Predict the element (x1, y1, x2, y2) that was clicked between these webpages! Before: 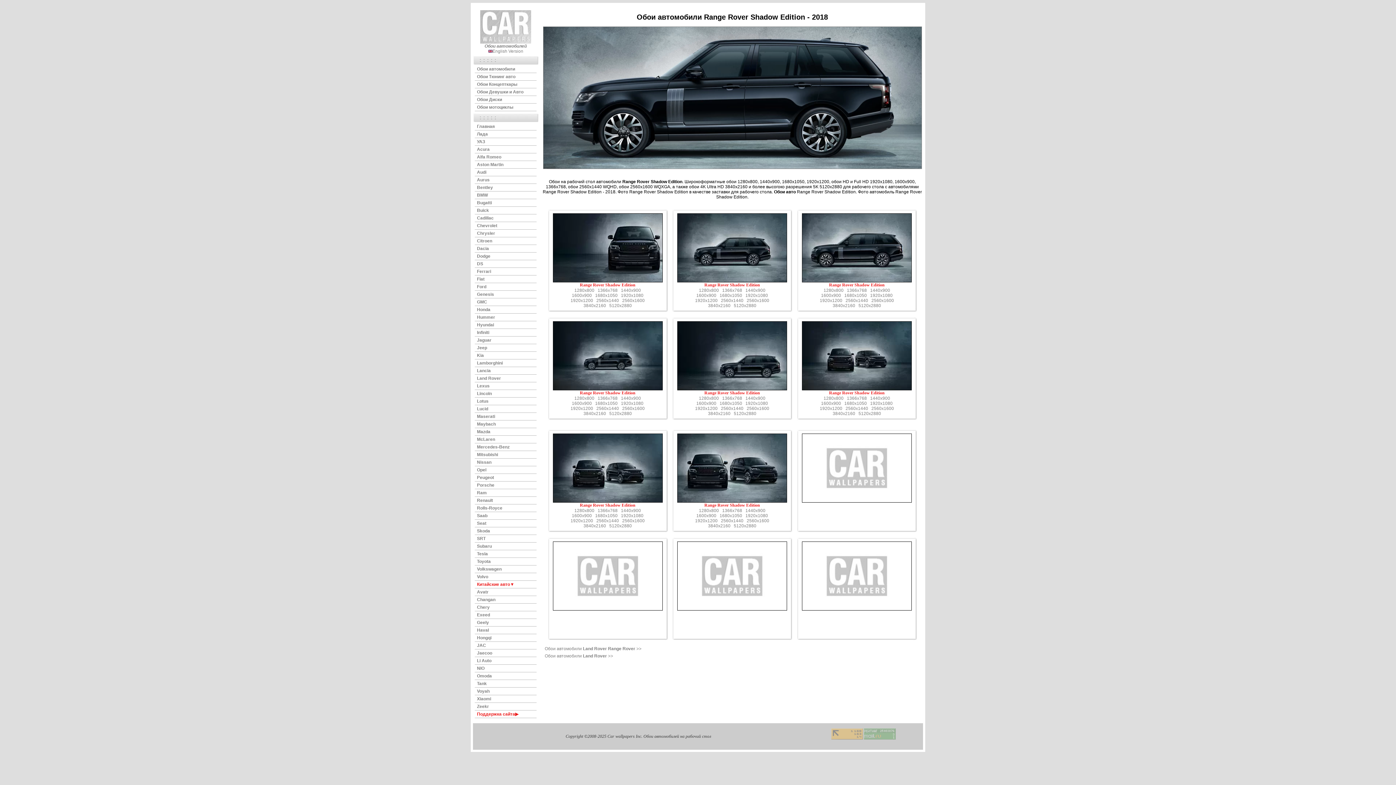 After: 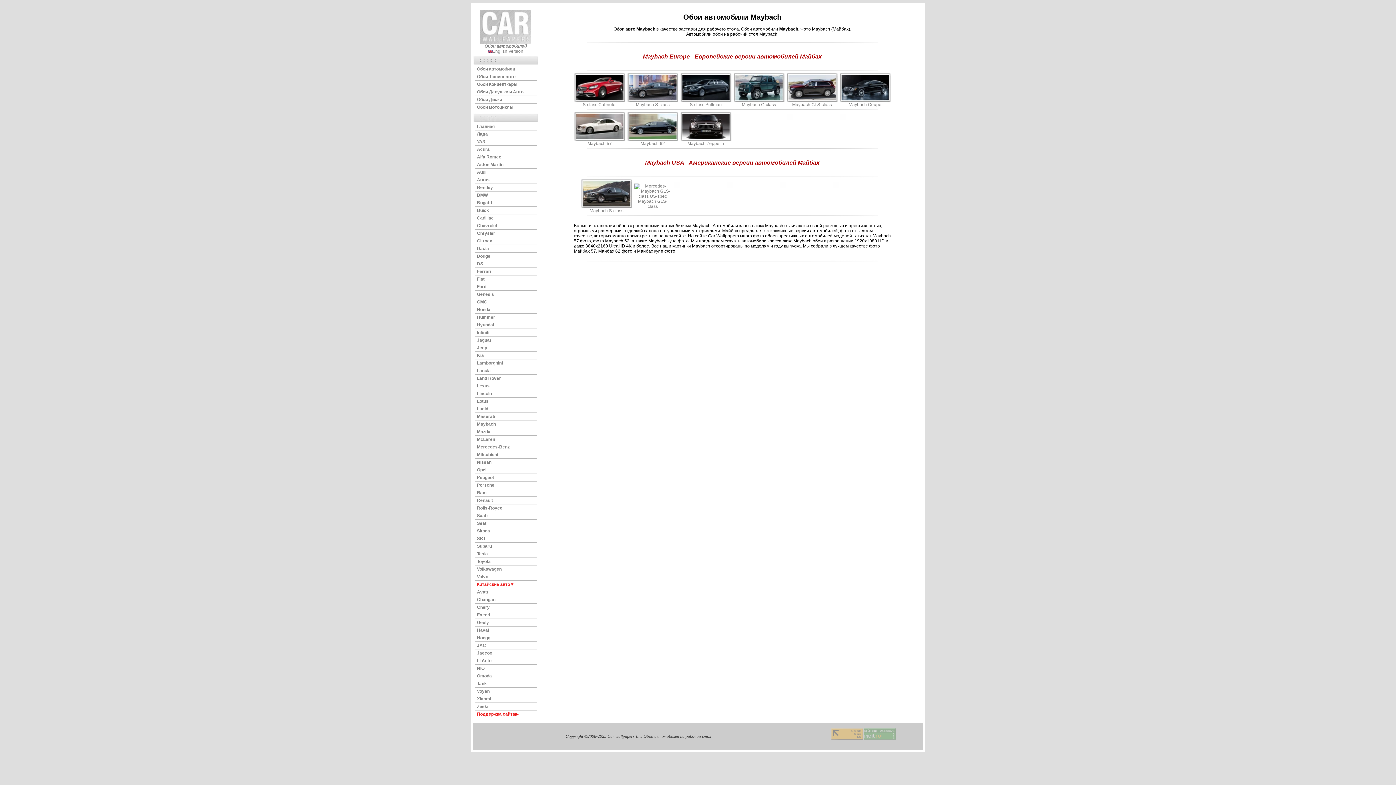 Action: bbox: (477, 421, 496, 426) label: Maybach